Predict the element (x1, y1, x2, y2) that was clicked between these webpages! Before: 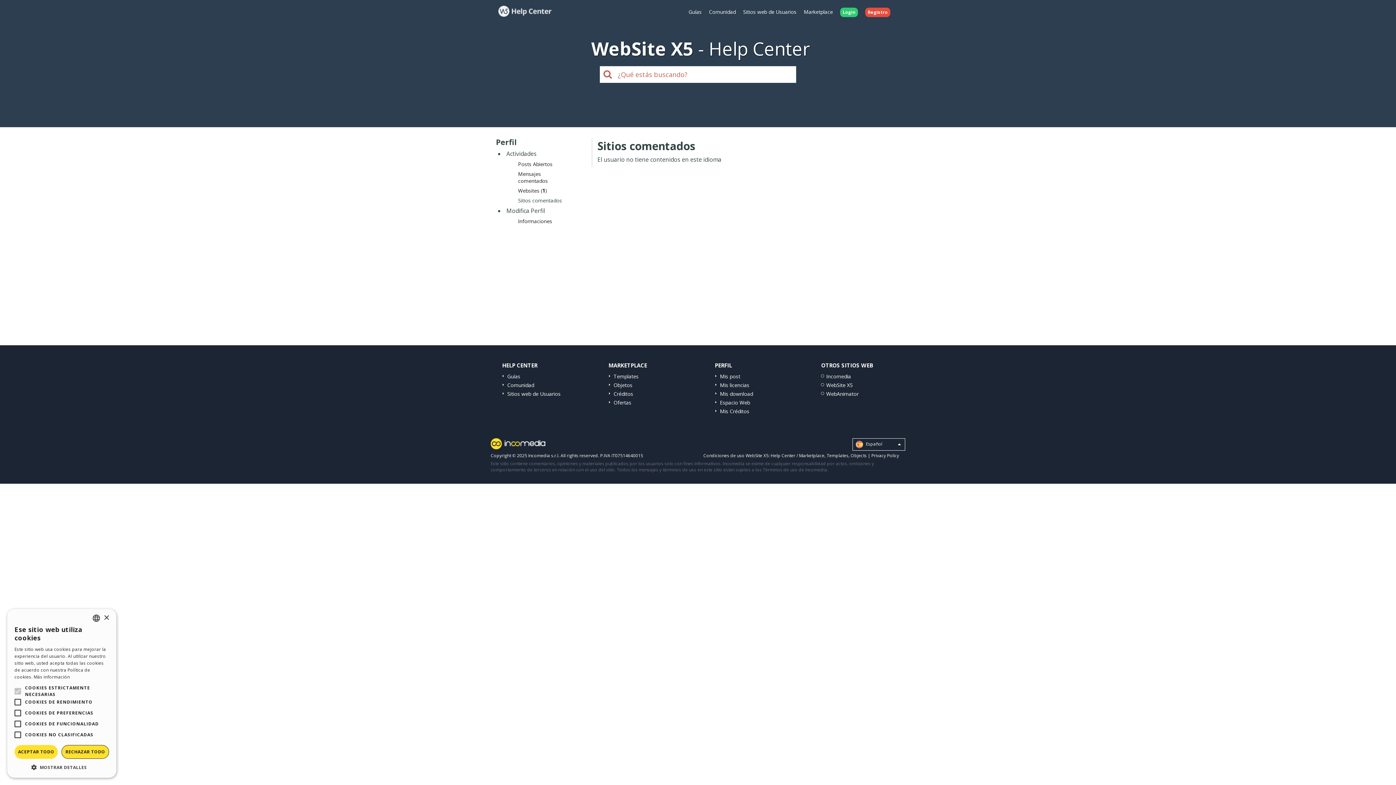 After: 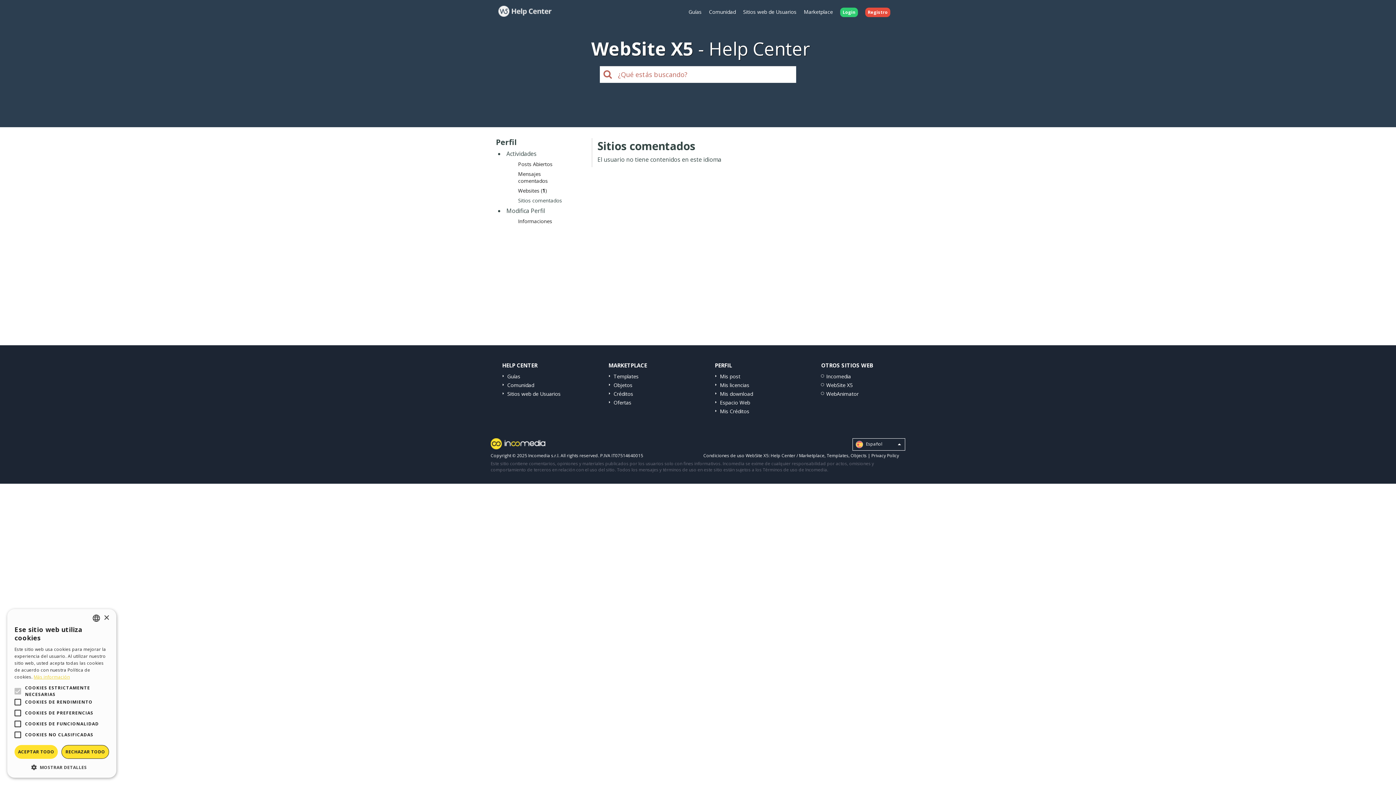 Action: bbox: (33, 674, 69, 680) label: Read more, opens a new window